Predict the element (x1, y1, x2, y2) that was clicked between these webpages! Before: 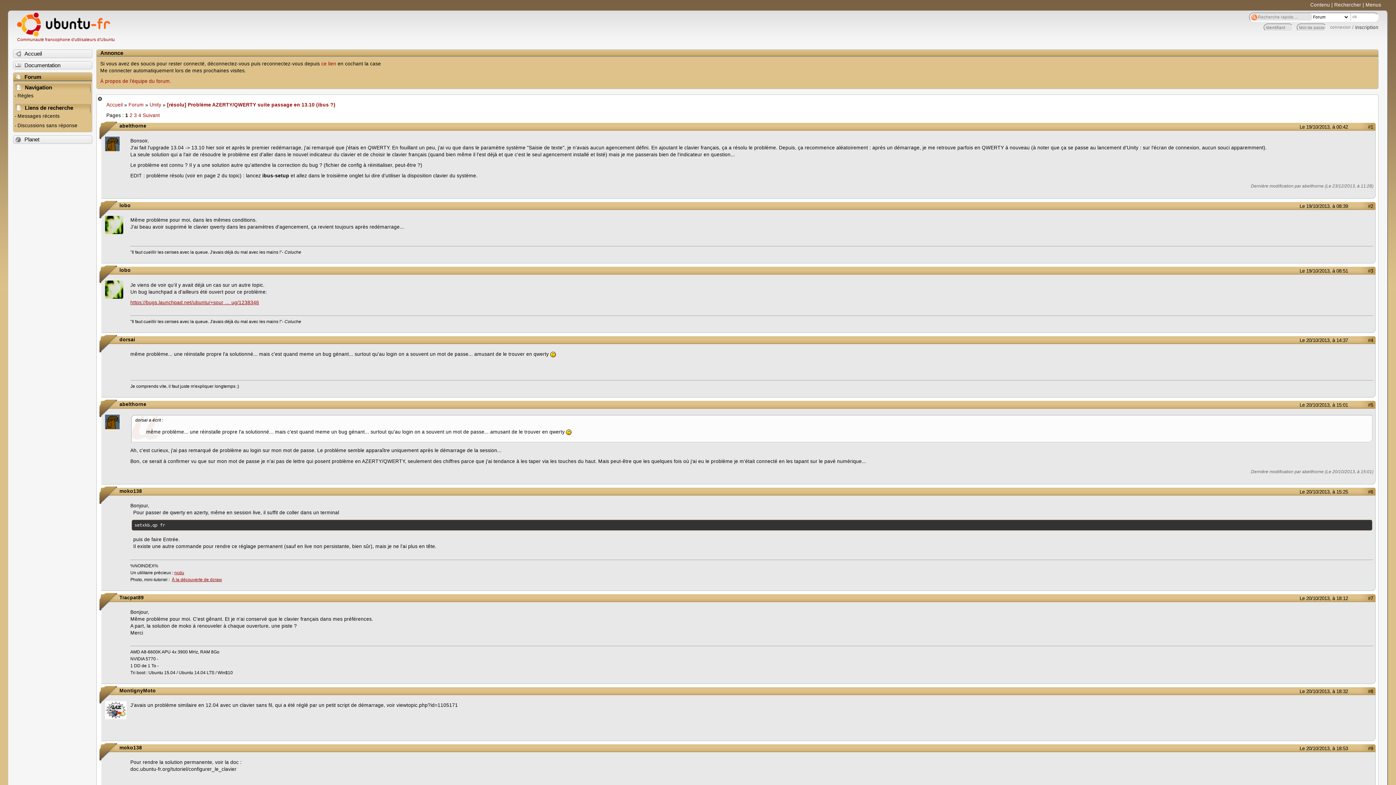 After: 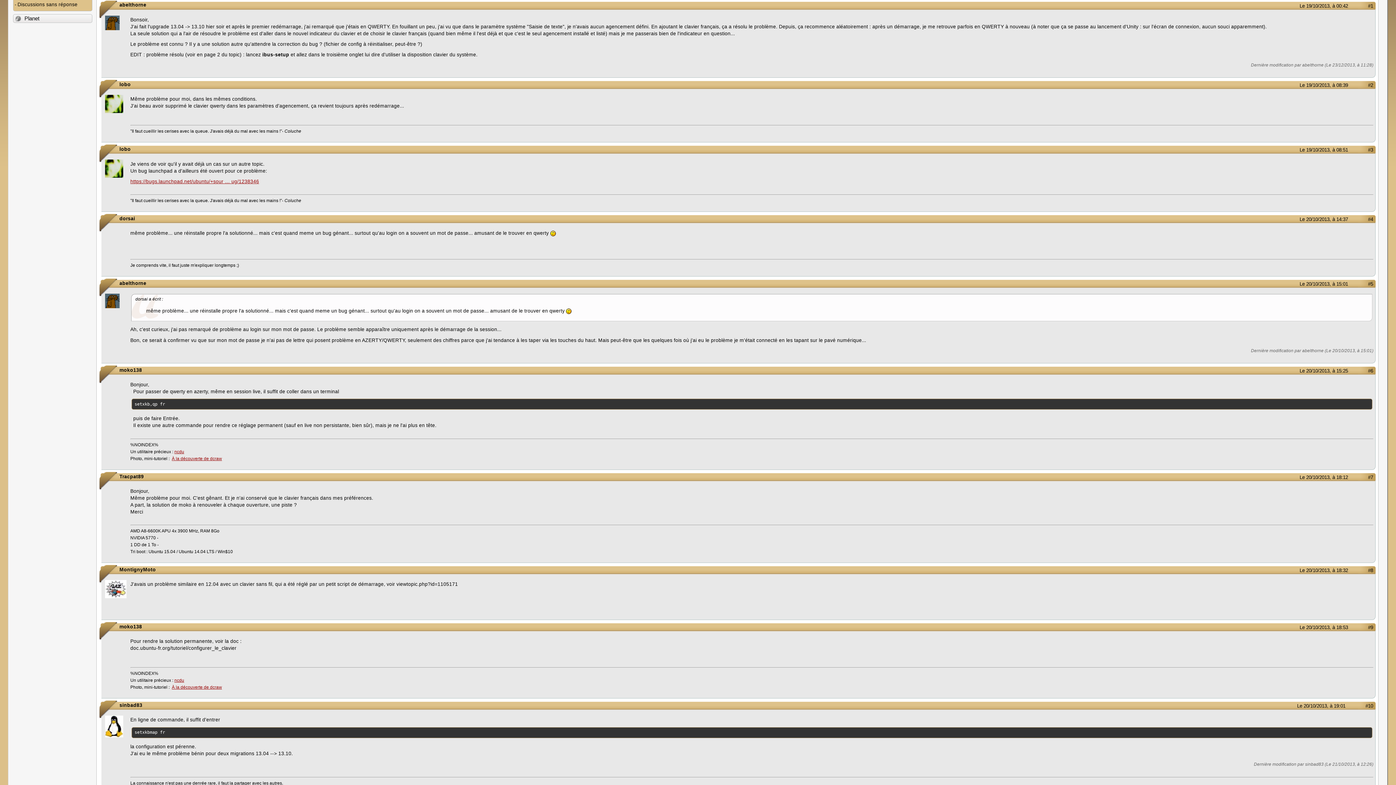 Action: bbox: (1279, 123, 1348, 130) label: Le 19/10/2013, à 00:42